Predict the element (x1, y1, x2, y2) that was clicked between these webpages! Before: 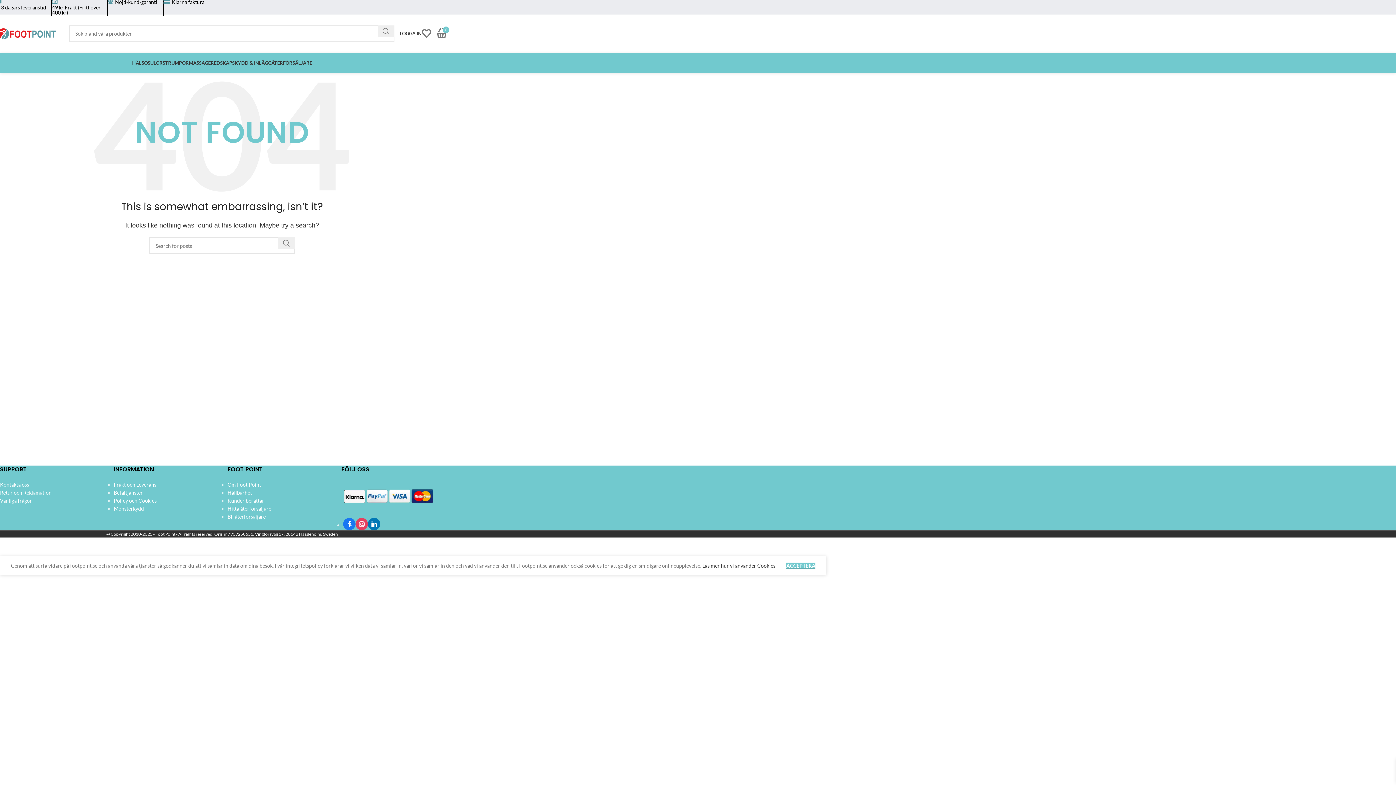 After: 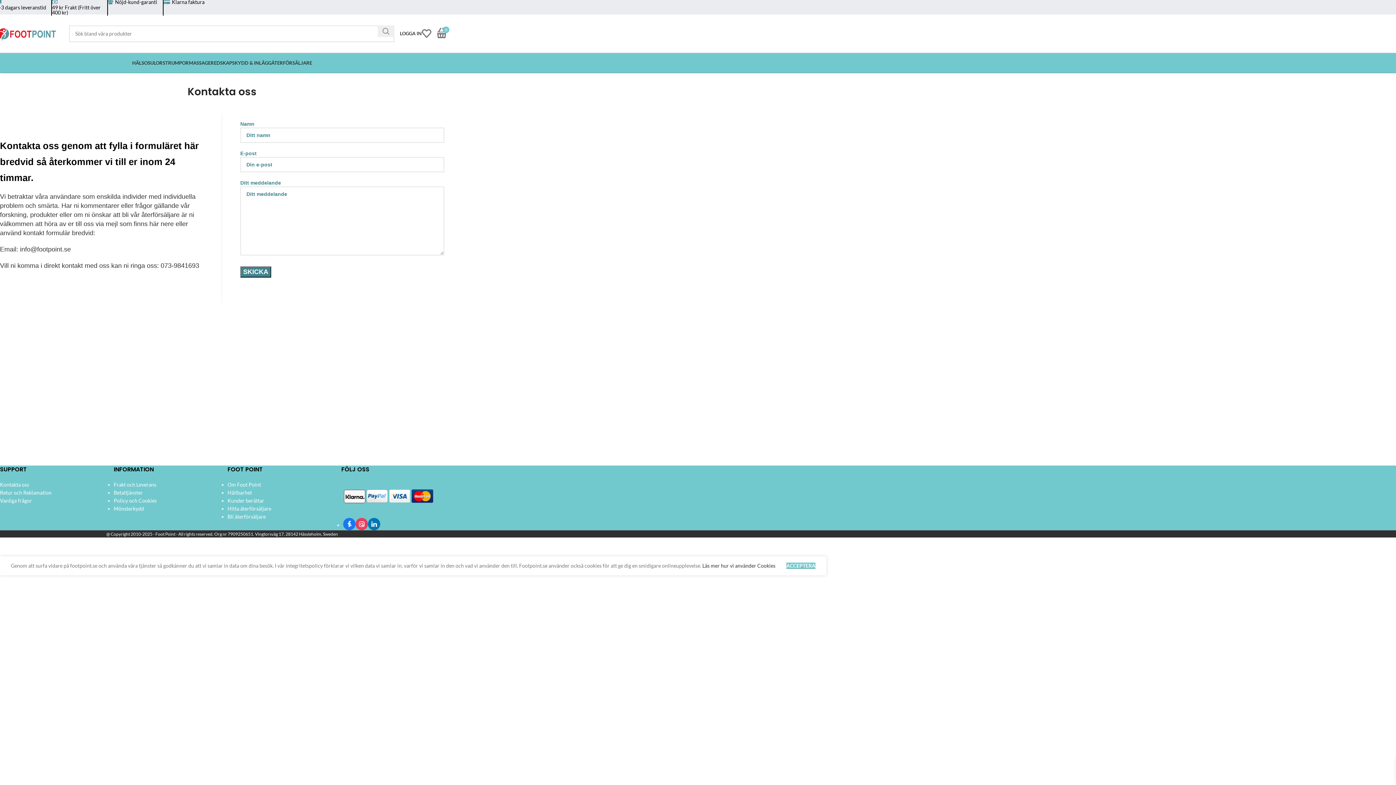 Action: bbox: (0, 481, 29, 488) label: Kontakta oss